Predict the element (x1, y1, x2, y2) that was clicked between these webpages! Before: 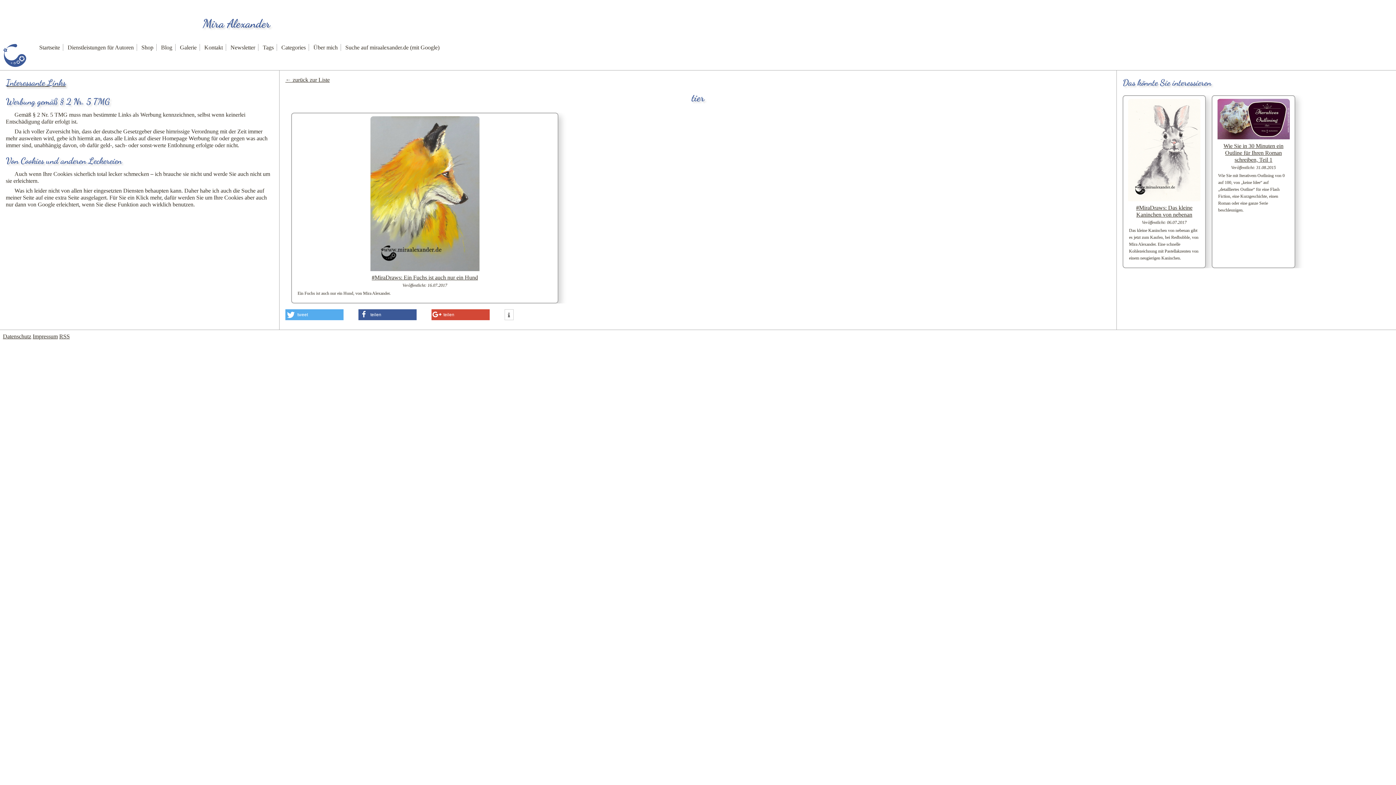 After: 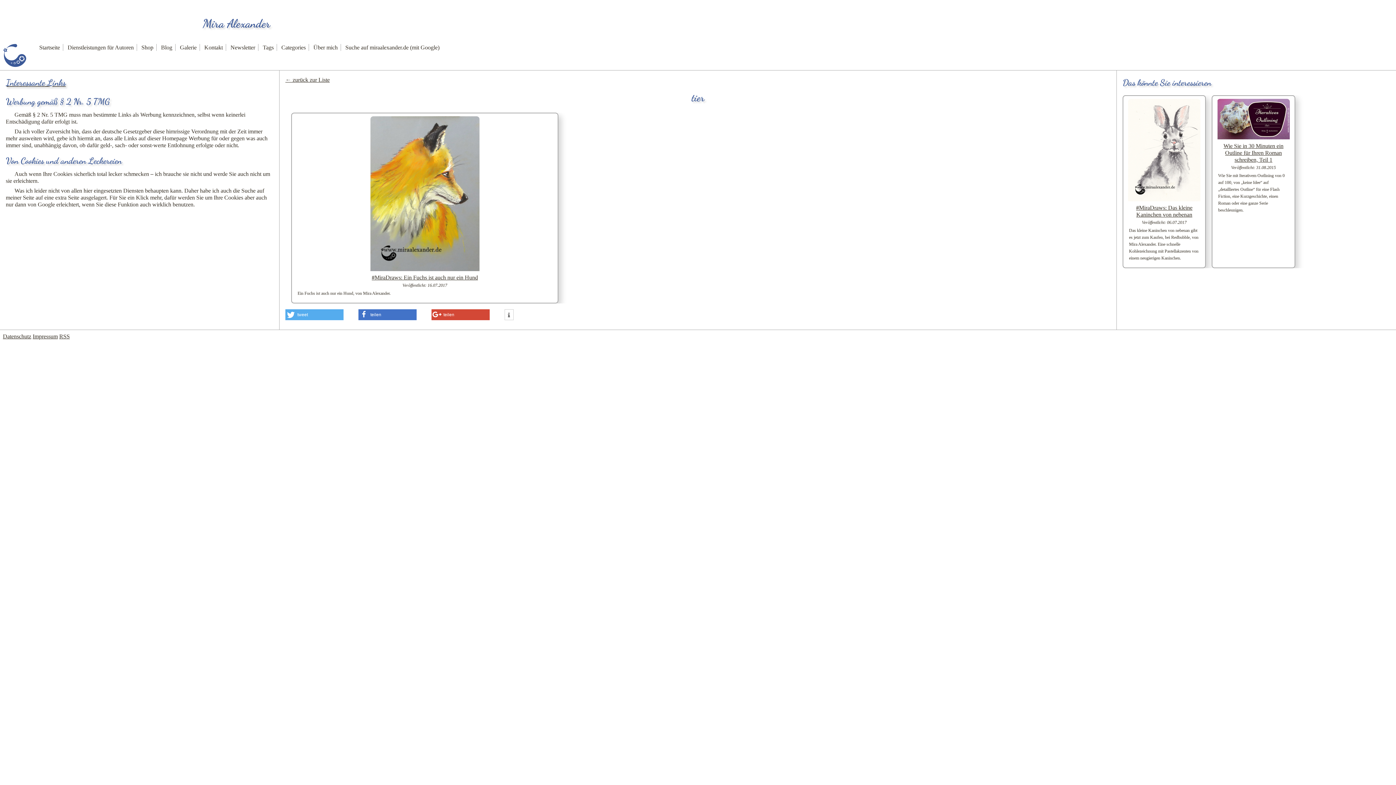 Action: label: Bei Facebook teilen bbox: (358, 309, 416, 320)